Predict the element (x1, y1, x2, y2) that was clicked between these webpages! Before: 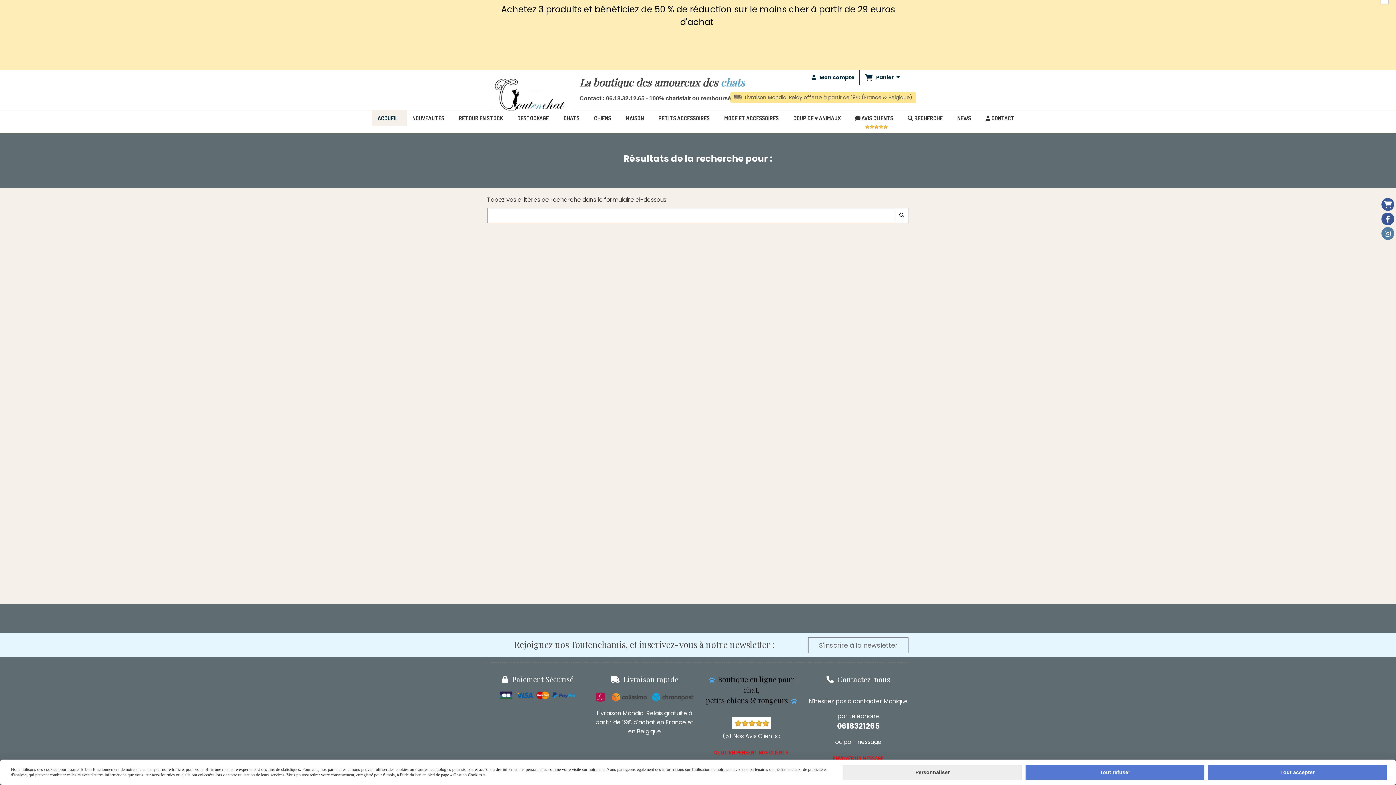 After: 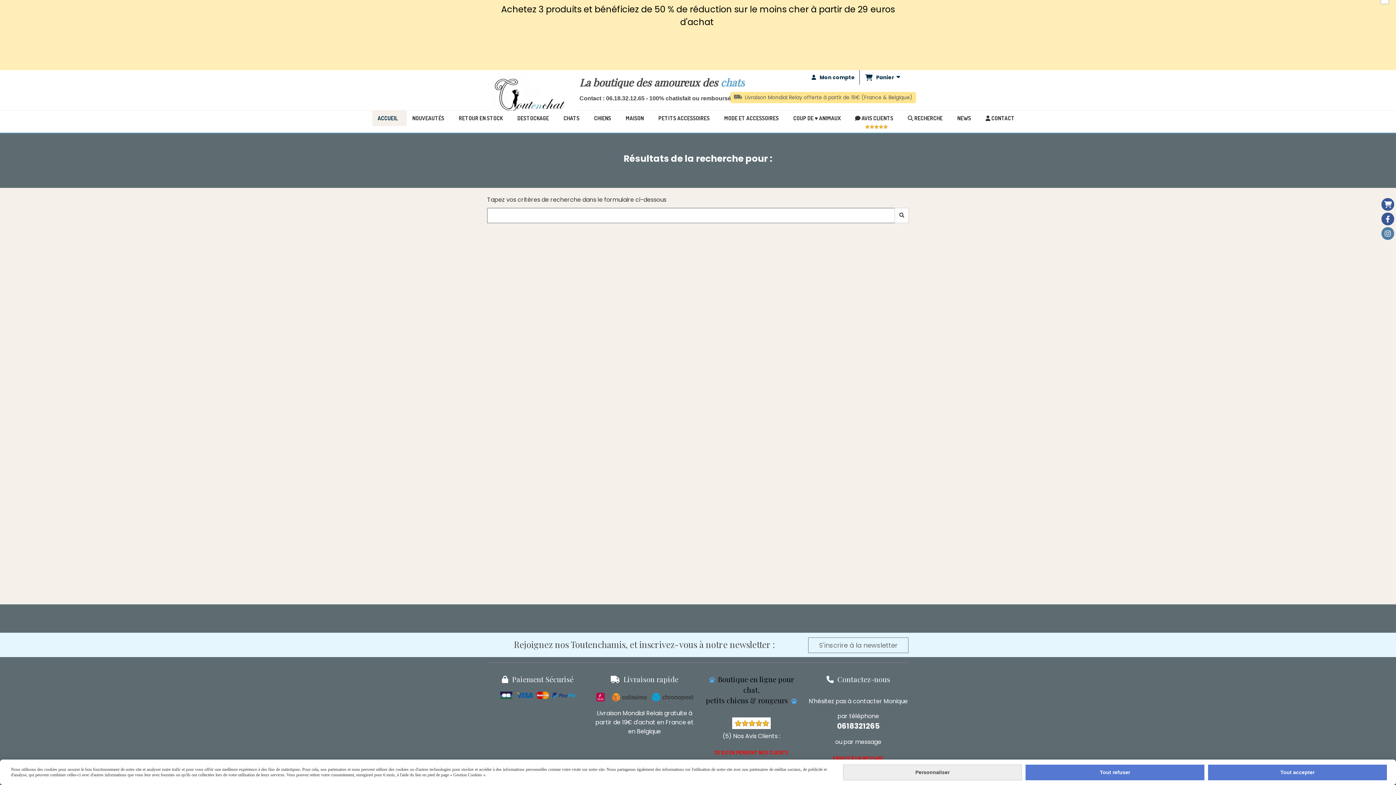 Action: label:  RECHERCHE bbox: (902, 110, 952, 126)